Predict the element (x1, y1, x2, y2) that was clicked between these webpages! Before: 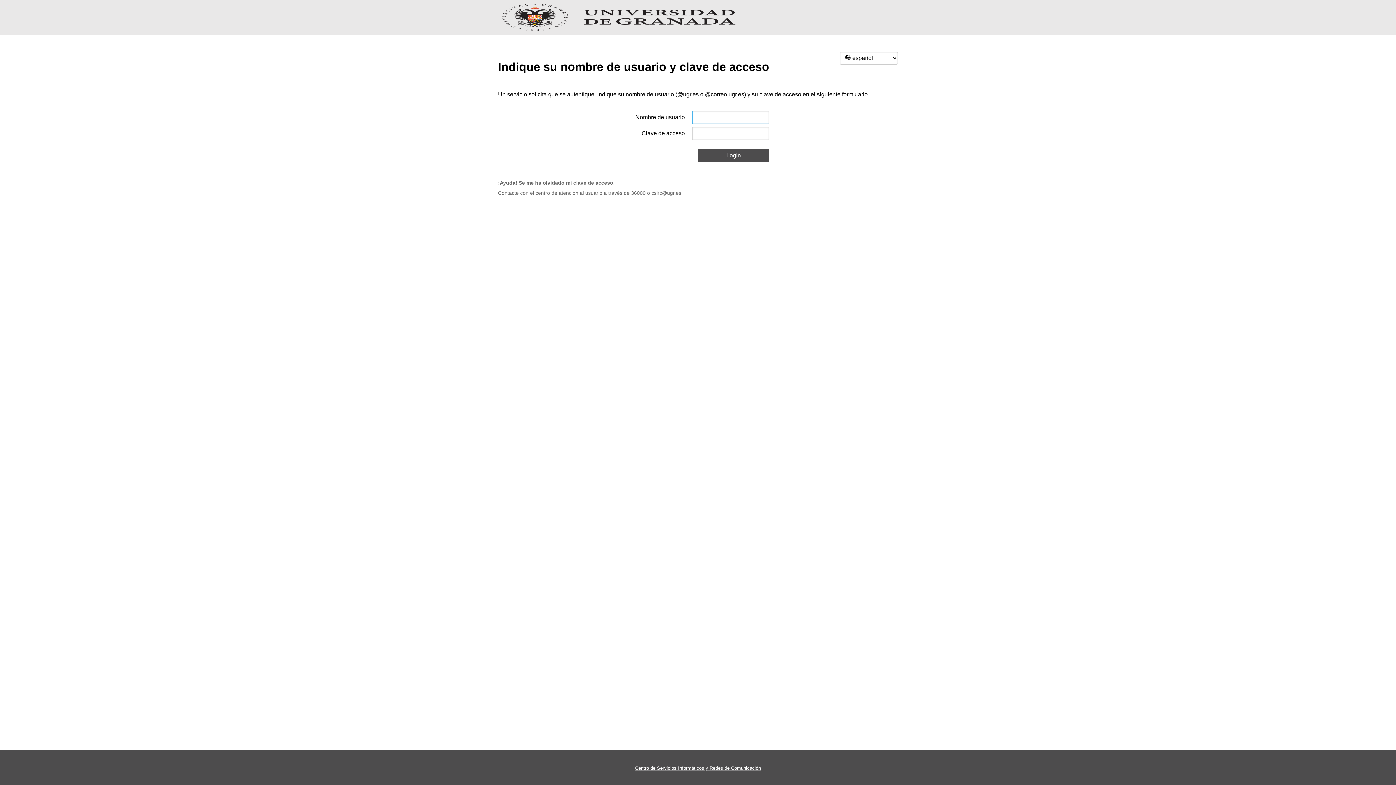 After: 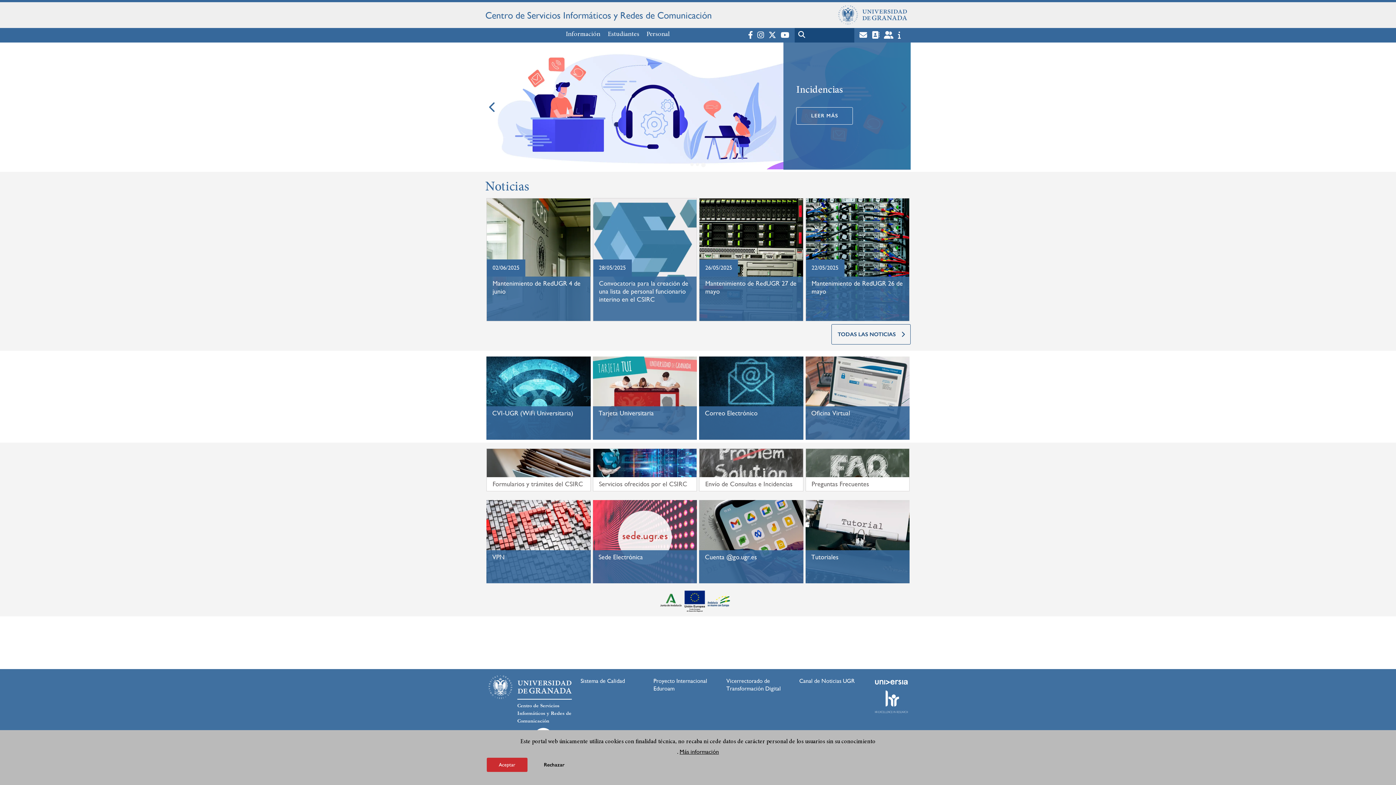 Action: label: Centro de Servicios Informáticos y Redes de Comunicación bbox: (635, 765, 761, 771)